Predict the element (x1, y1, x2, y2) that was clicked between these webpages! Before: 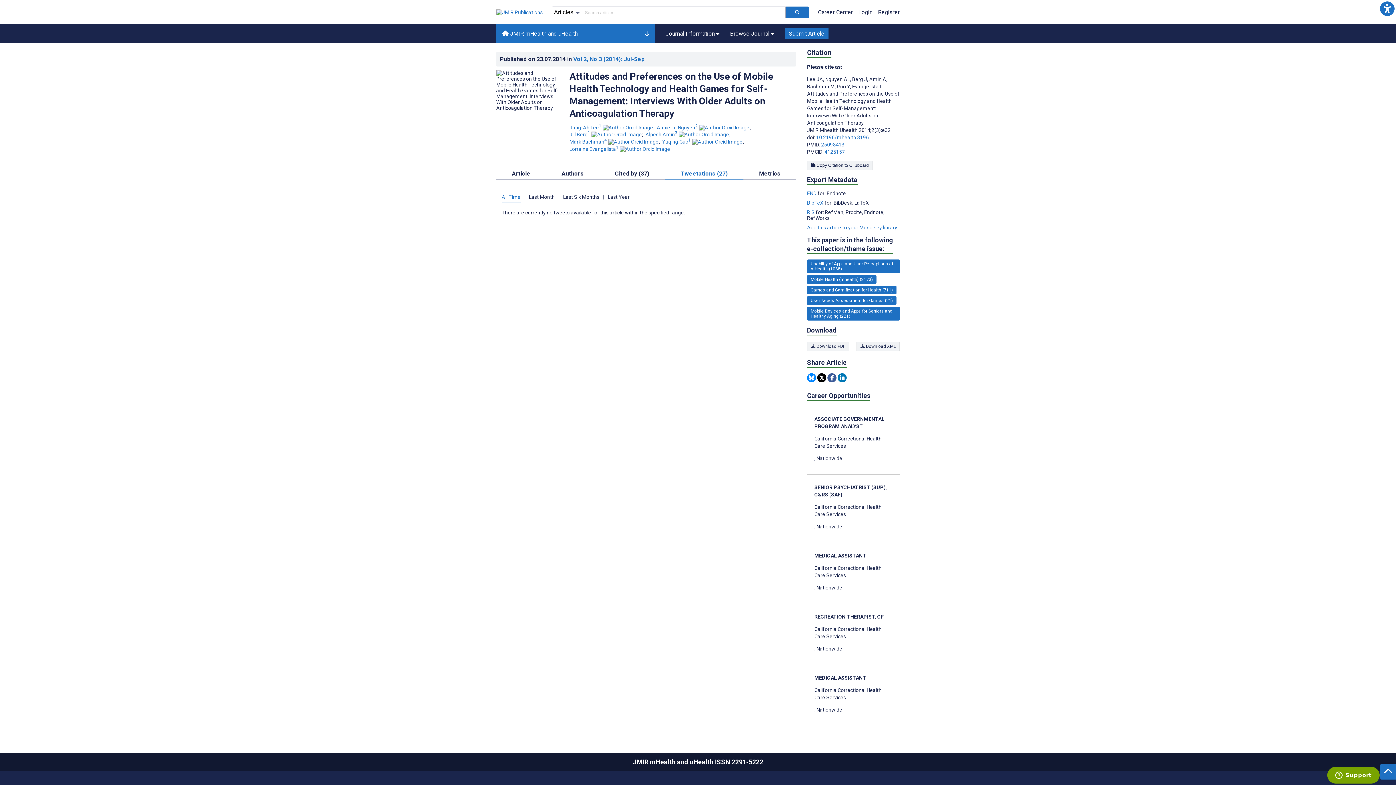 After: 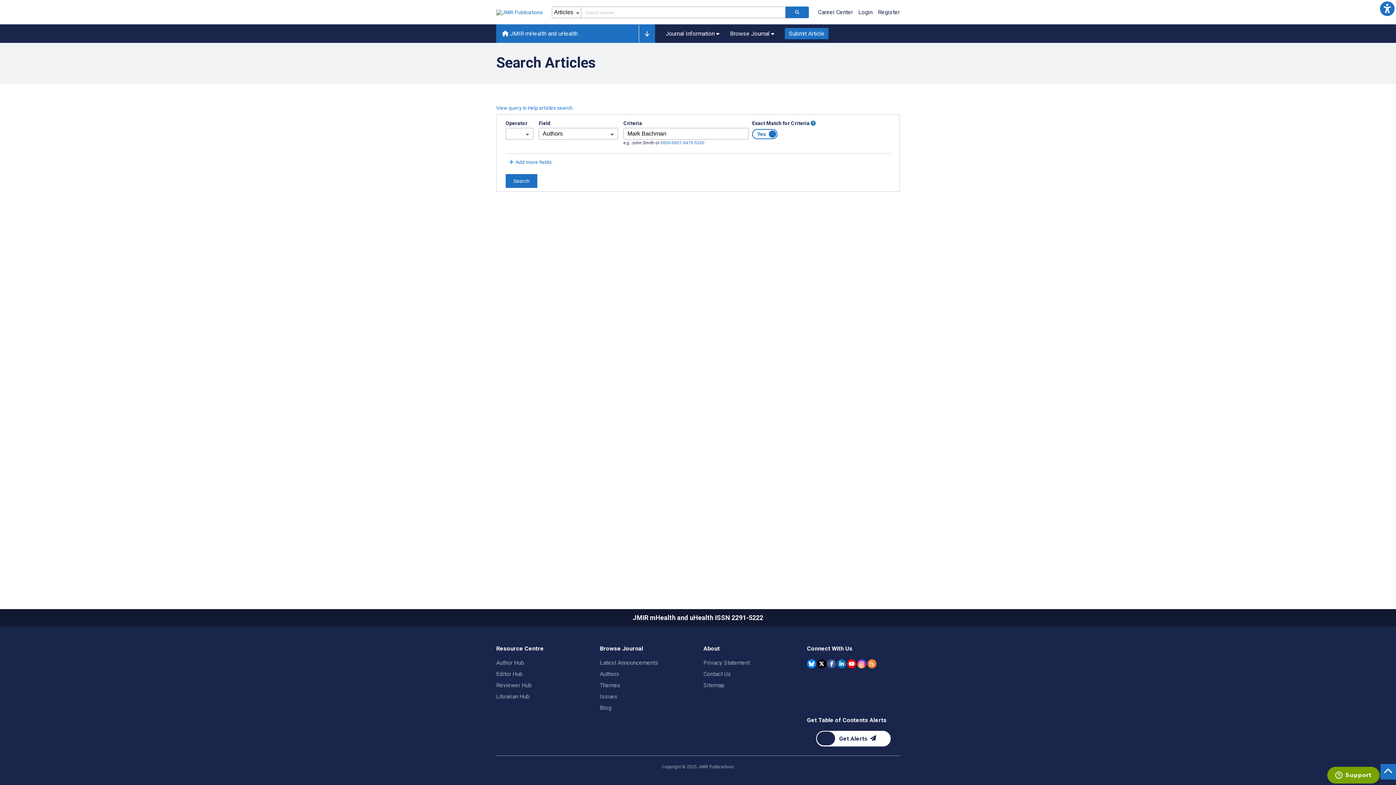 Action: label: Mark Bachman. Search more articles by this author. bbox: (569, 138, 608, 144)